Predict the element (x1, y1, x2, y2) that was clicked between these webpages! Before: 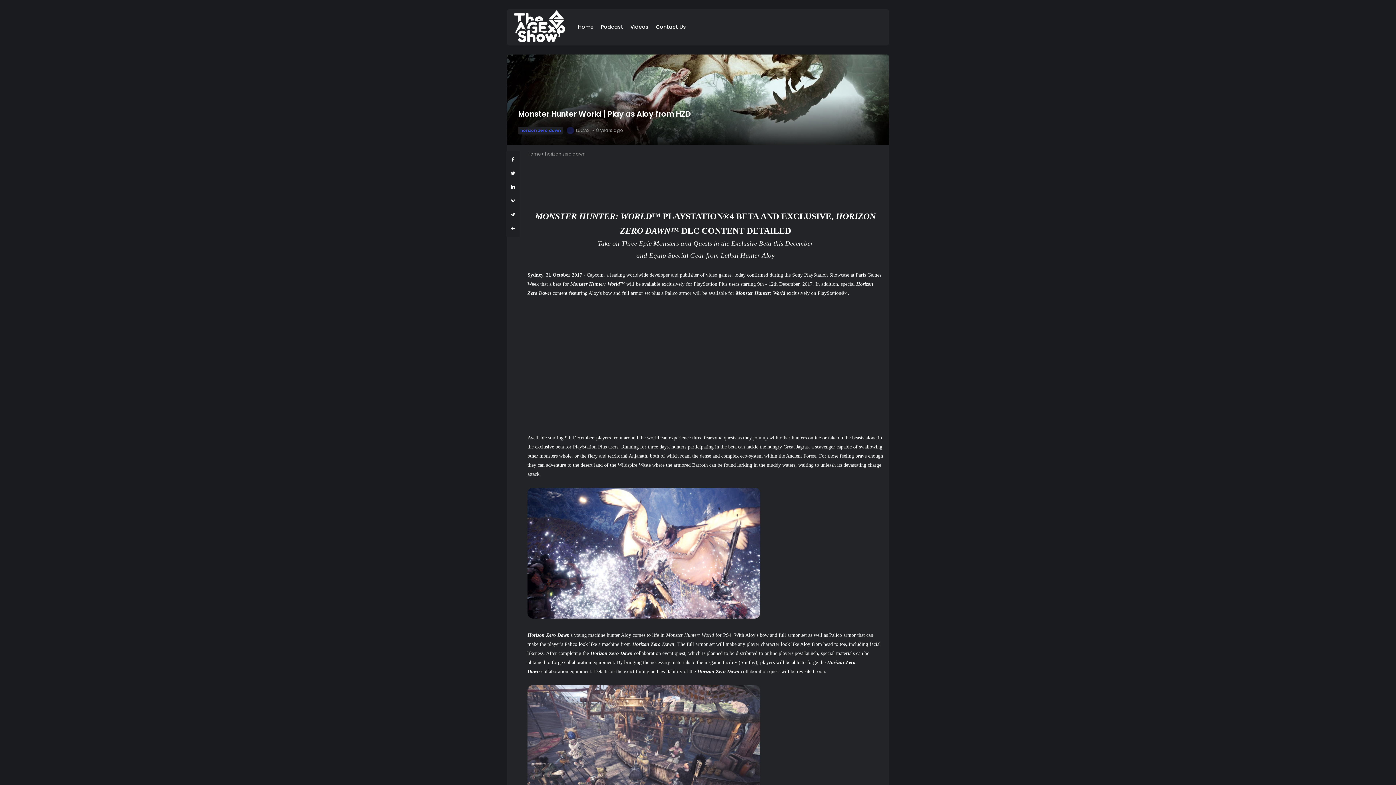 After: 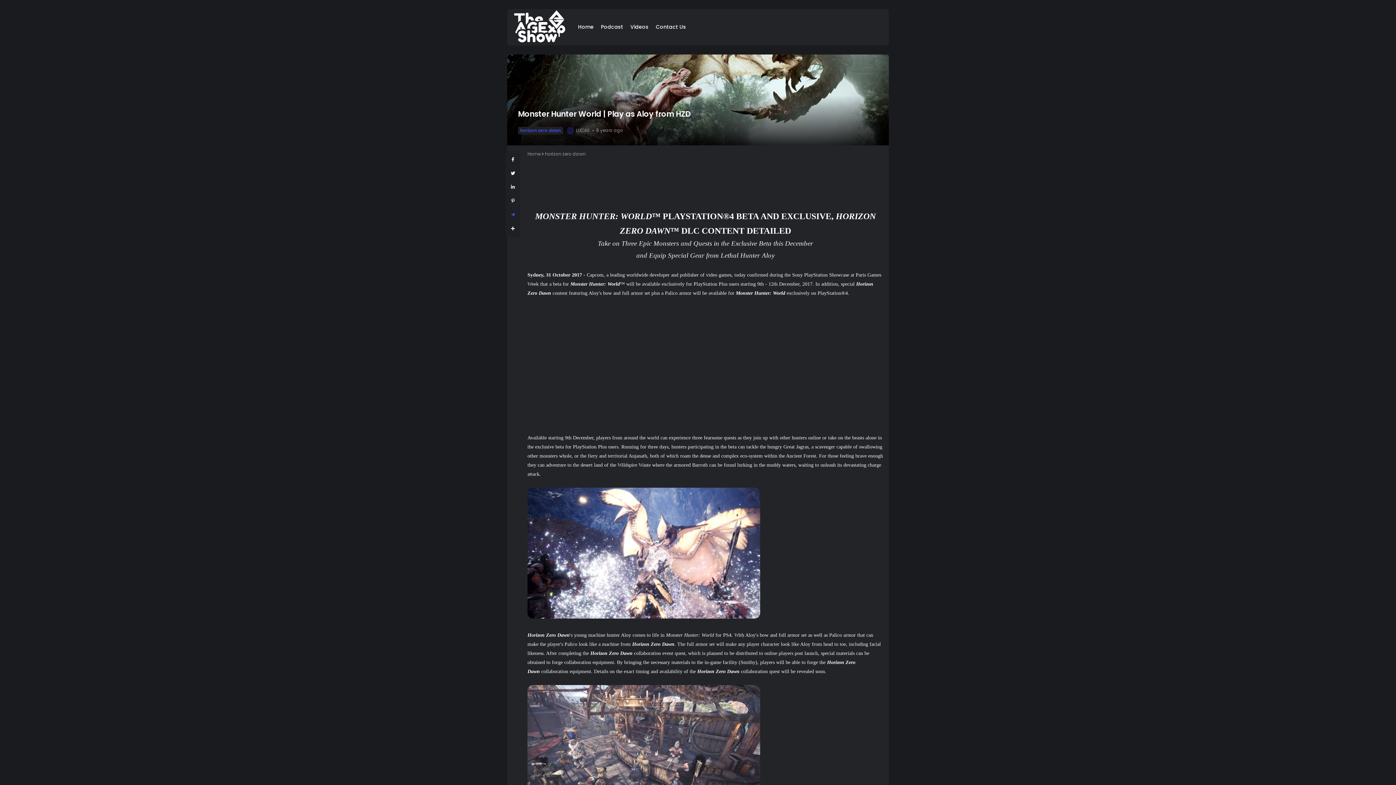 Action: bbox: (511, 211, 515, 217)